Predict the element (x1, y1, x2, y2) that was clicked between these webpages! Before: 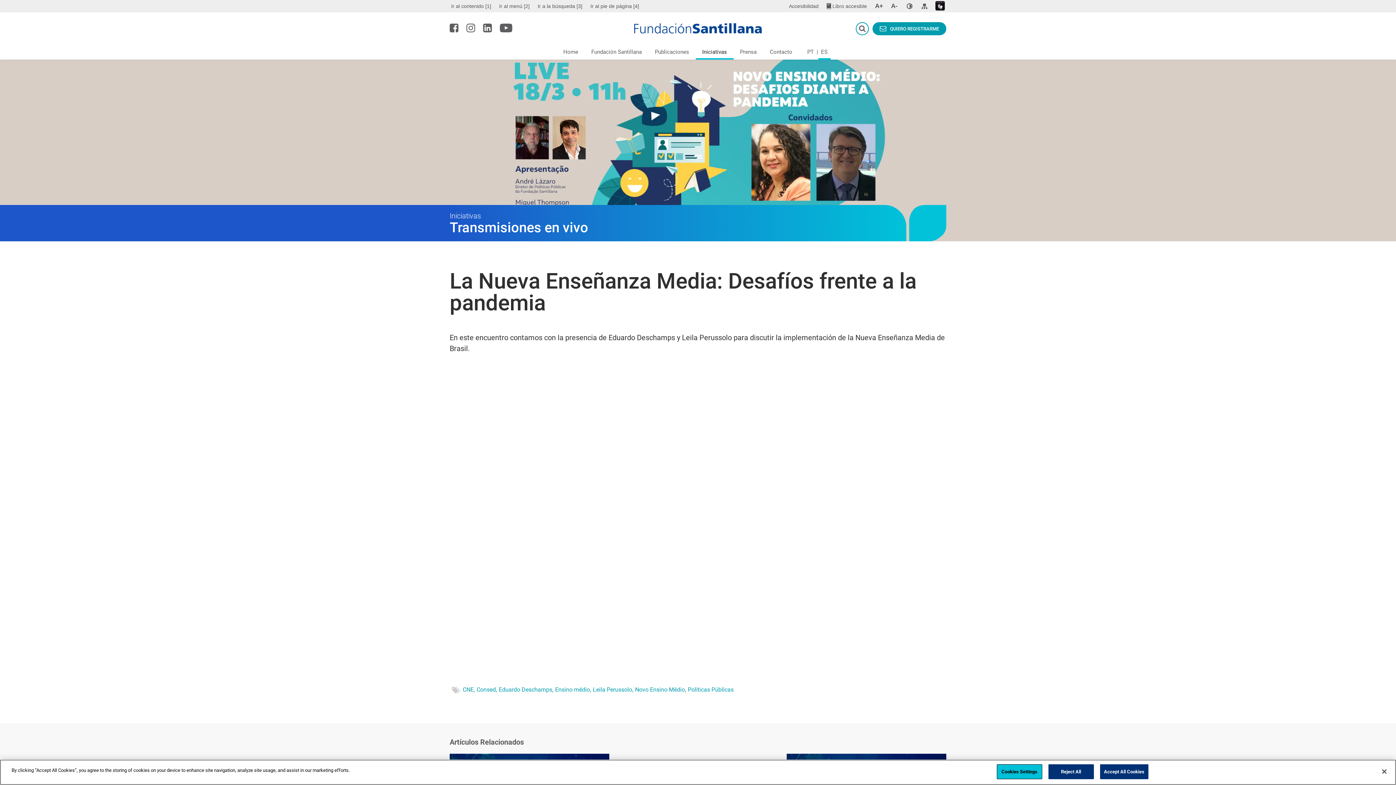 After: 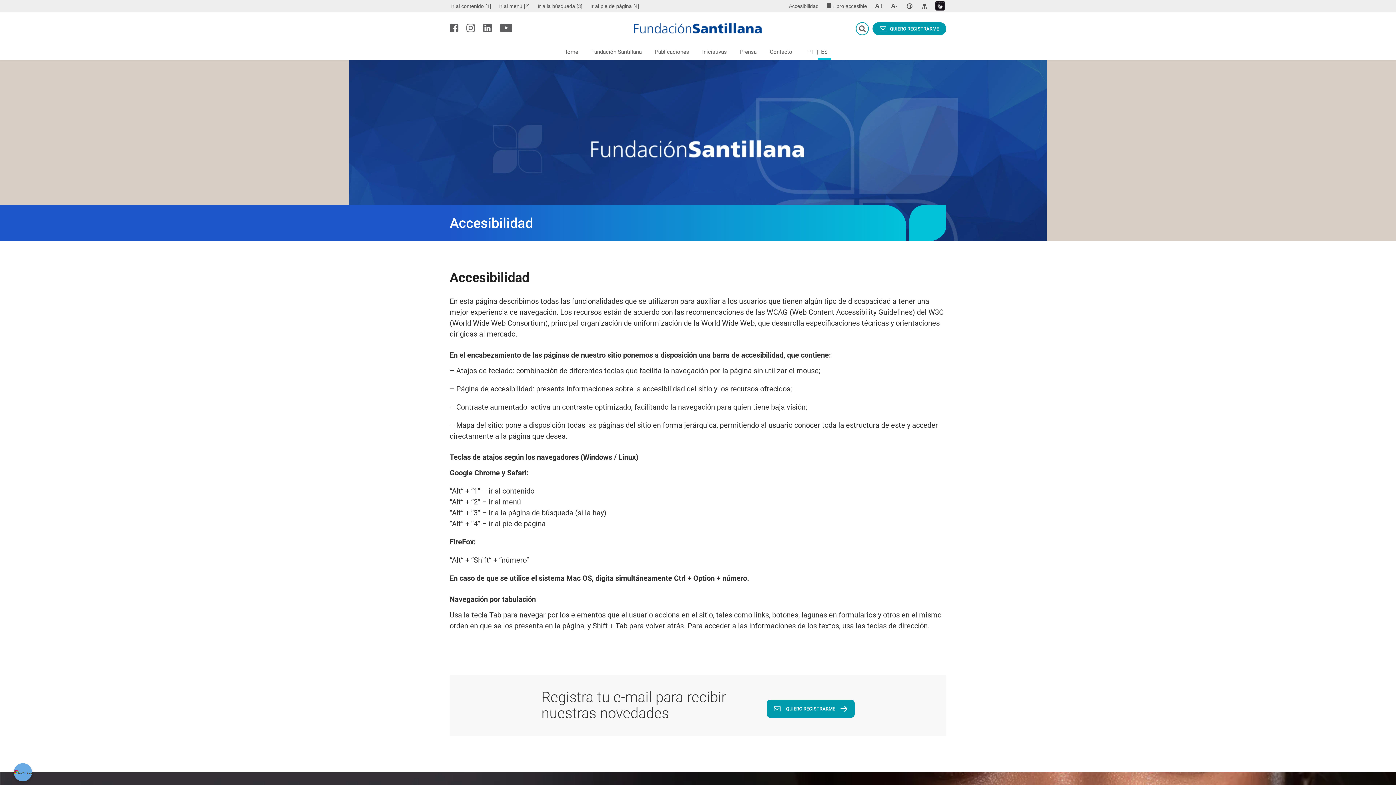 Action: label: Accesibilidad bbox: (787, 1, 820, 10)